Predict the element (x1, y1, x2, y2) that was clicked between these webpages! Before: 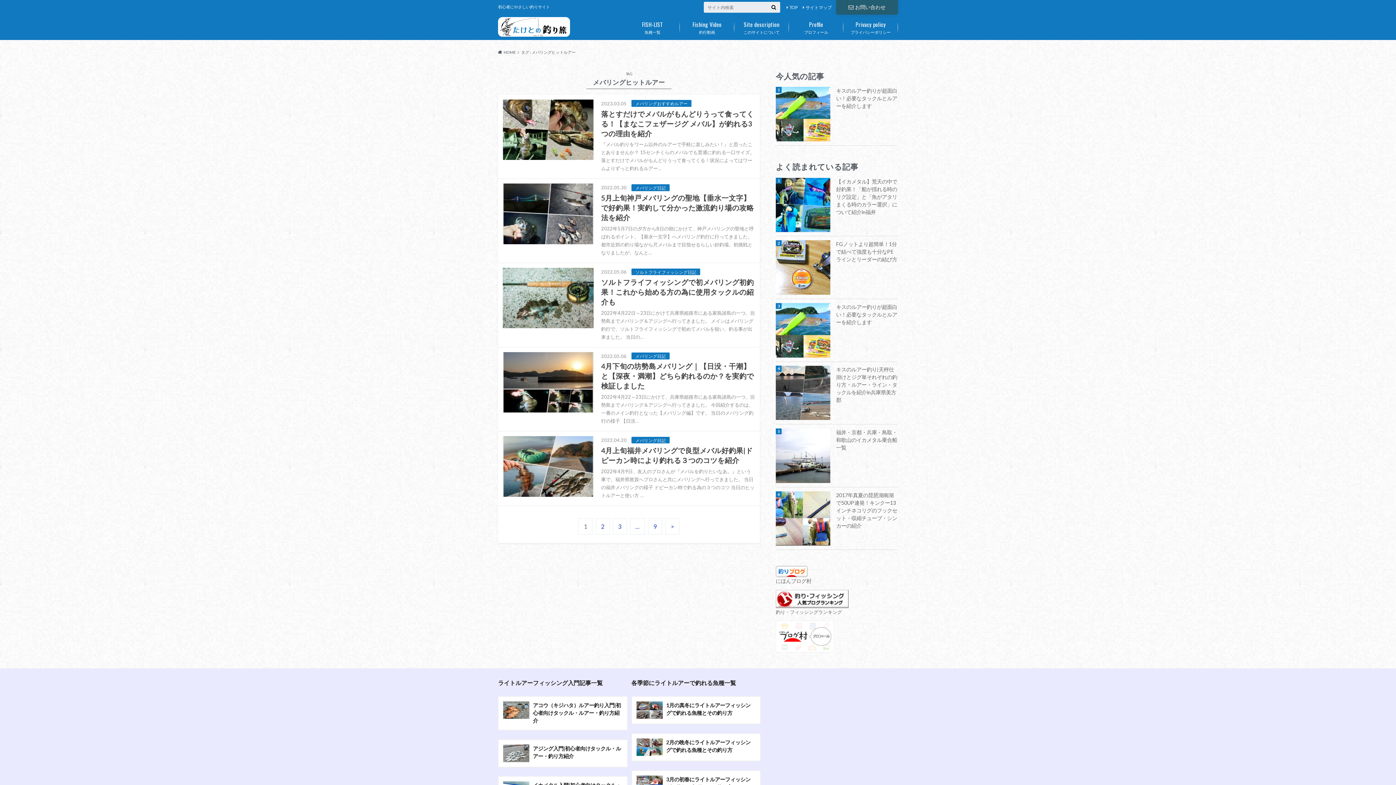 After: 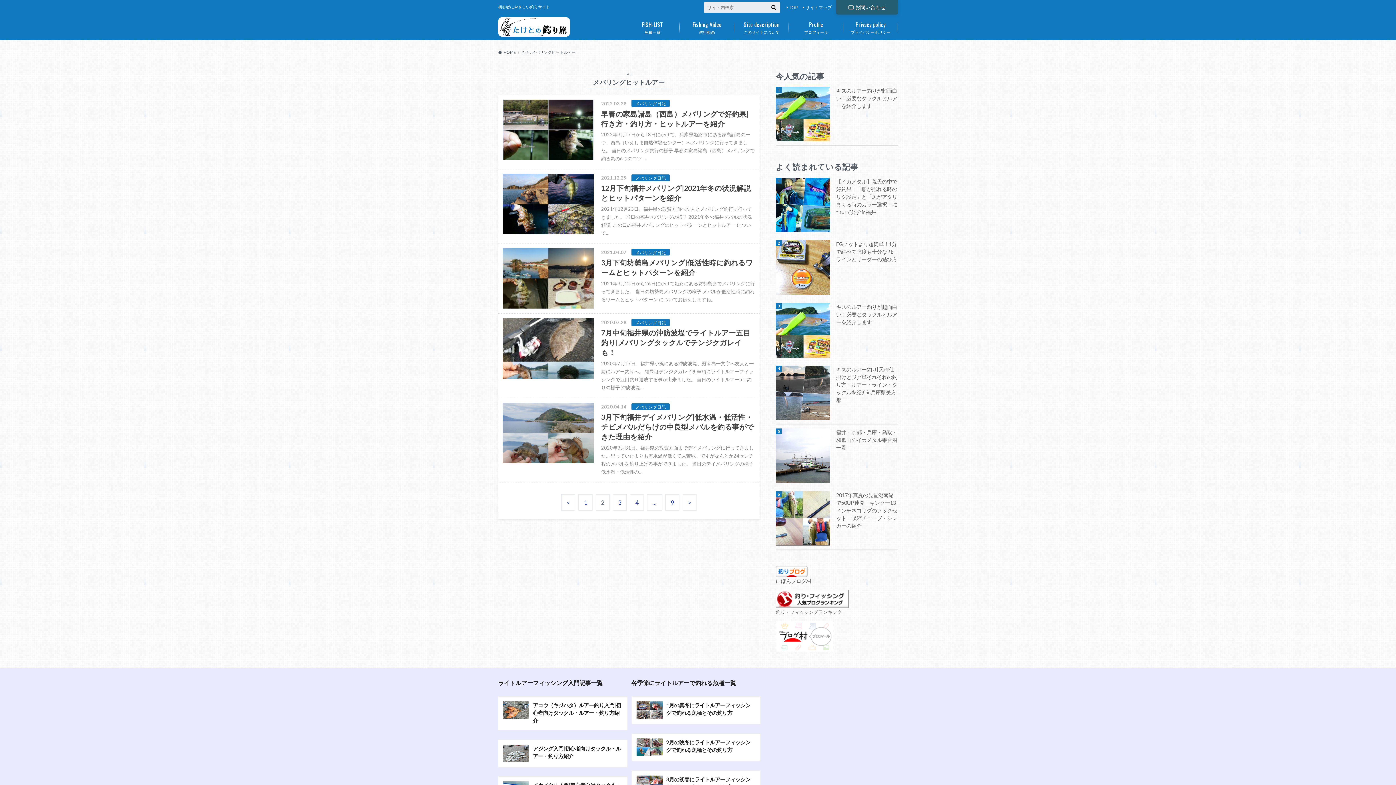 Action: label: > bbox: (665, 518, 679, 534)